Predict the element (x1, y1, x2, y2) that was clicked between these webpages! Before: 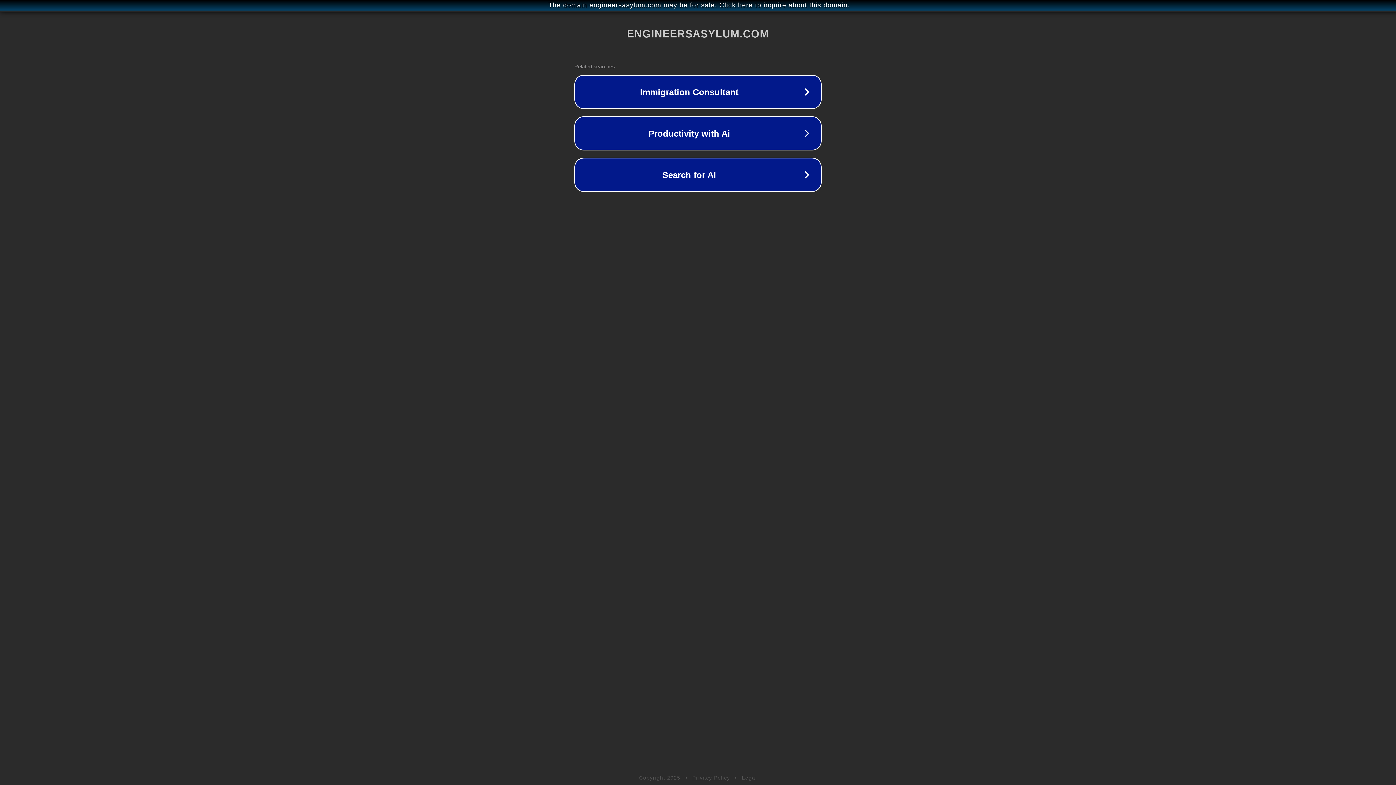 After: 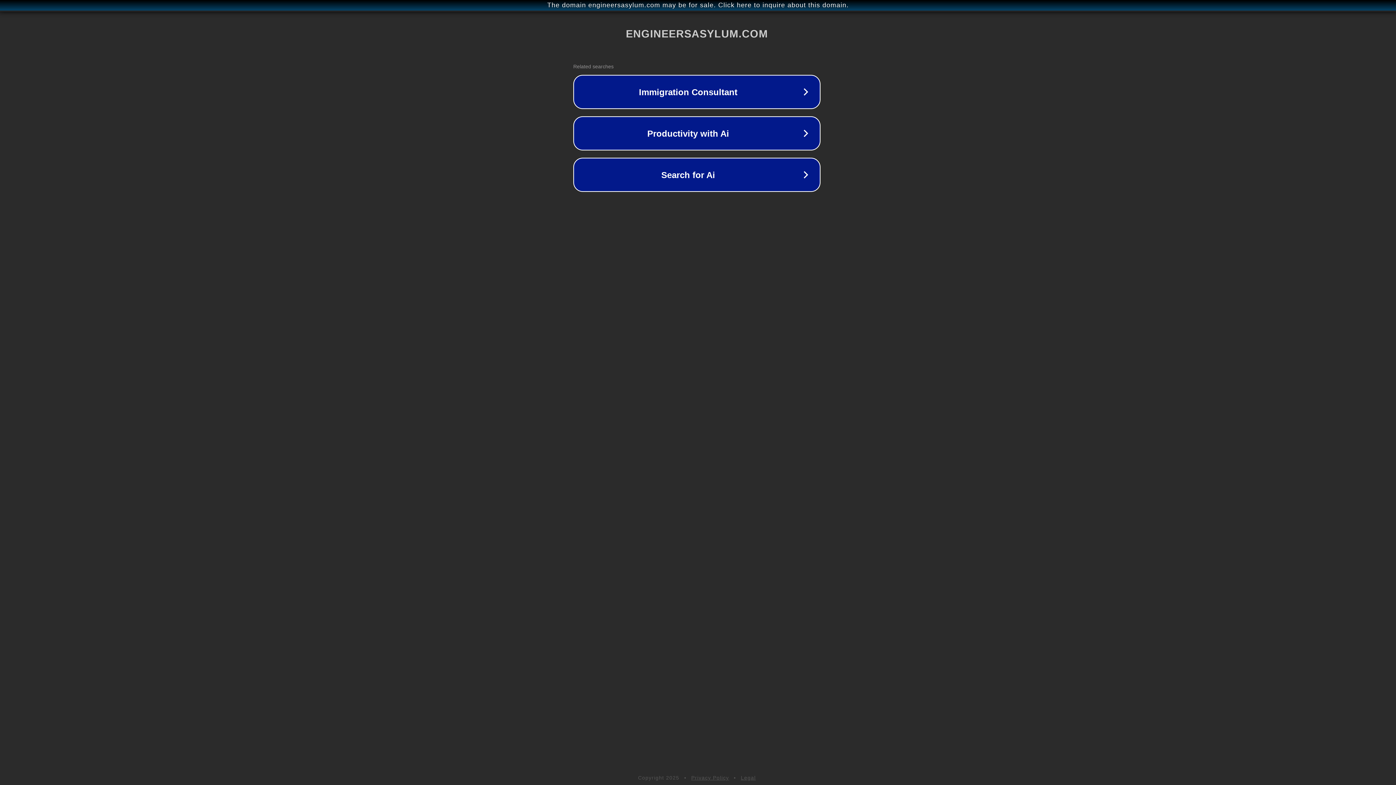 Action: bbox: (1, 1, 1397, 9) label: The domain engineersasylum.com may be for sale. Click here to inquire about this domain.